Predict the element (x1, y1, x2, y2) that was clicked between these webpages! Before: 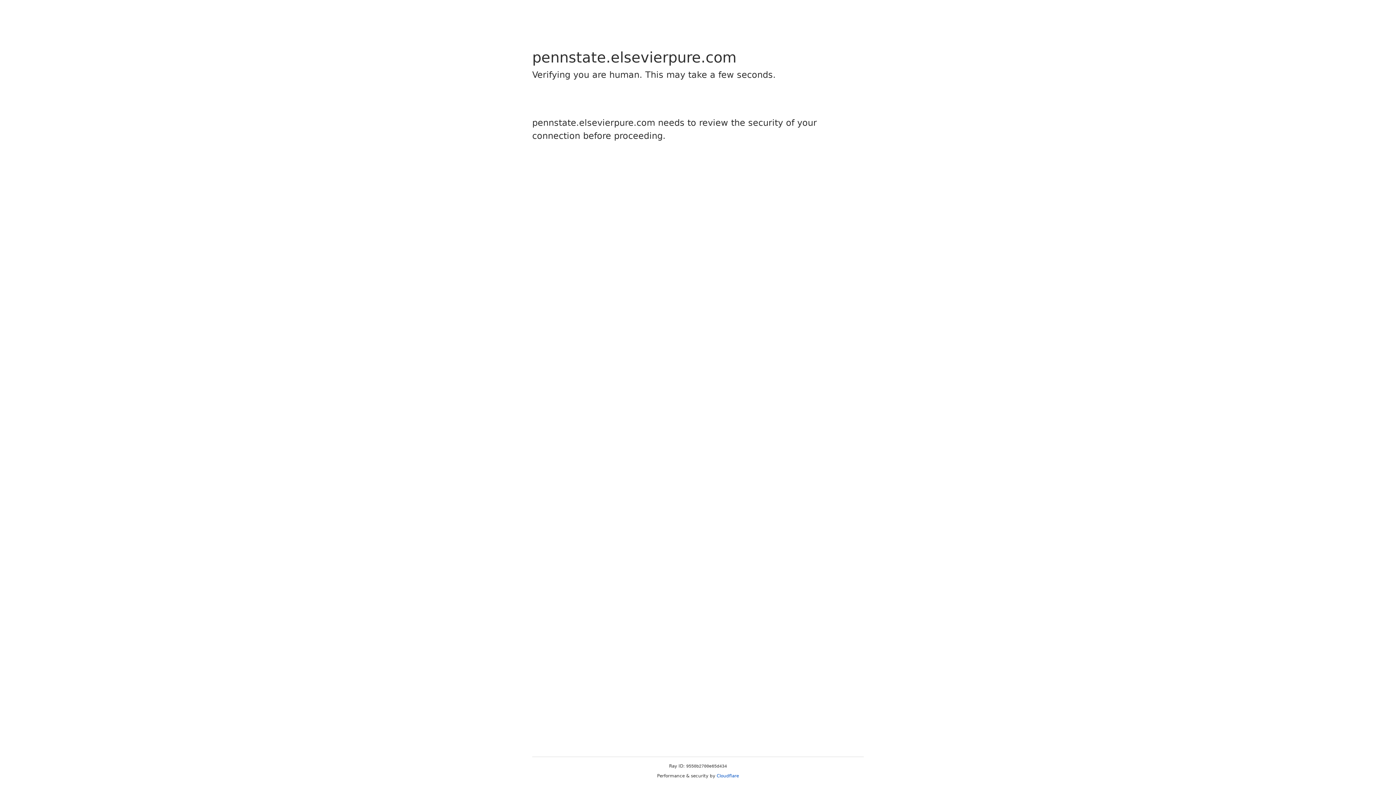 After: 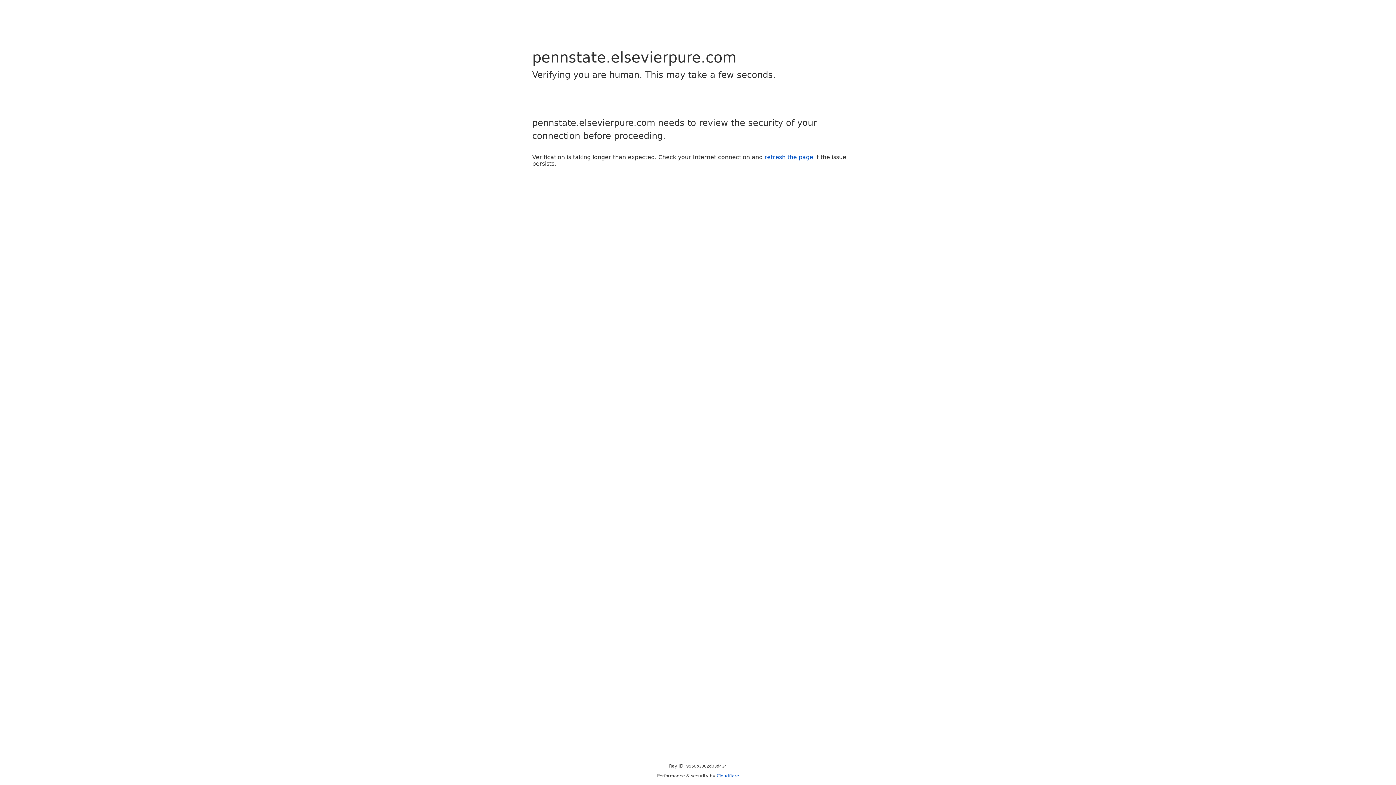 Action: label: Cloudflare bbox: (716, 773, 739, 778)